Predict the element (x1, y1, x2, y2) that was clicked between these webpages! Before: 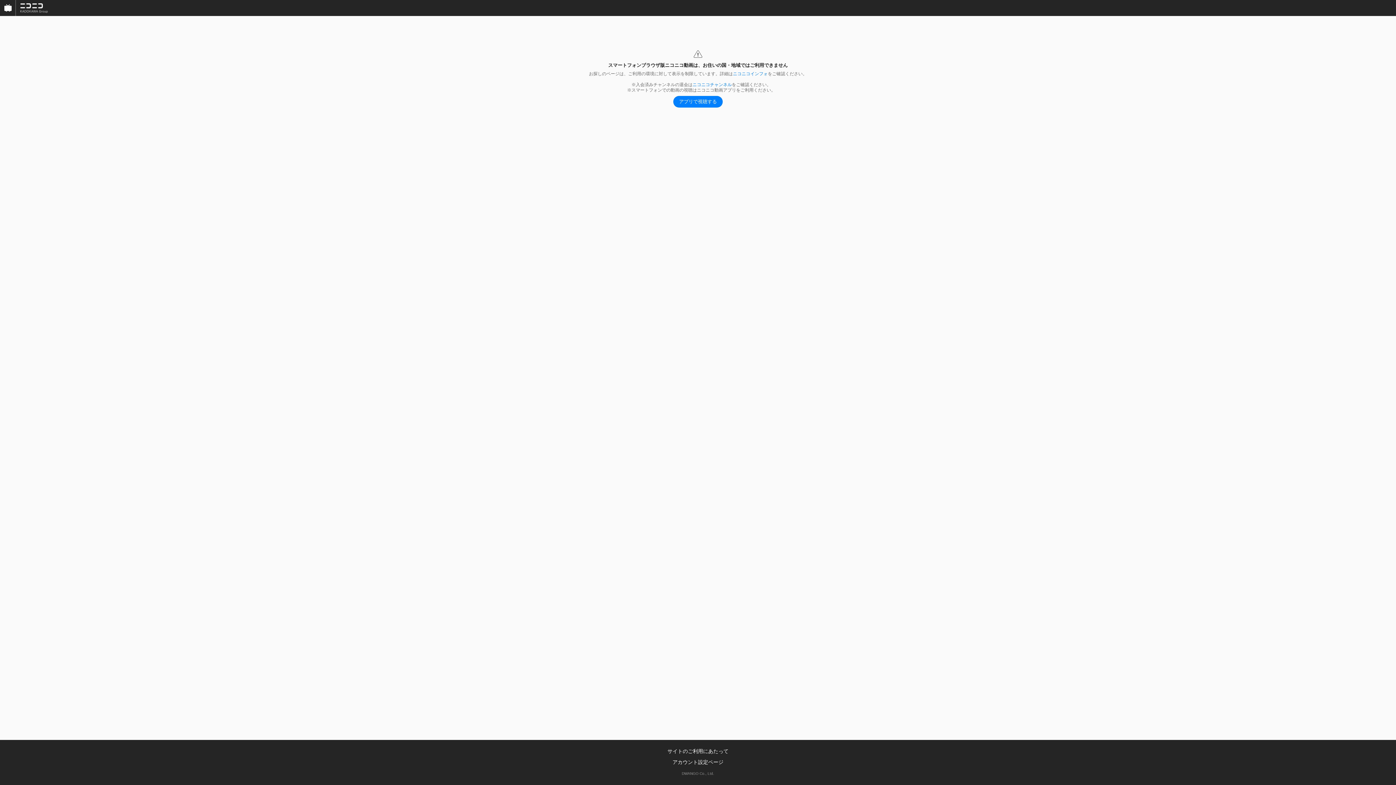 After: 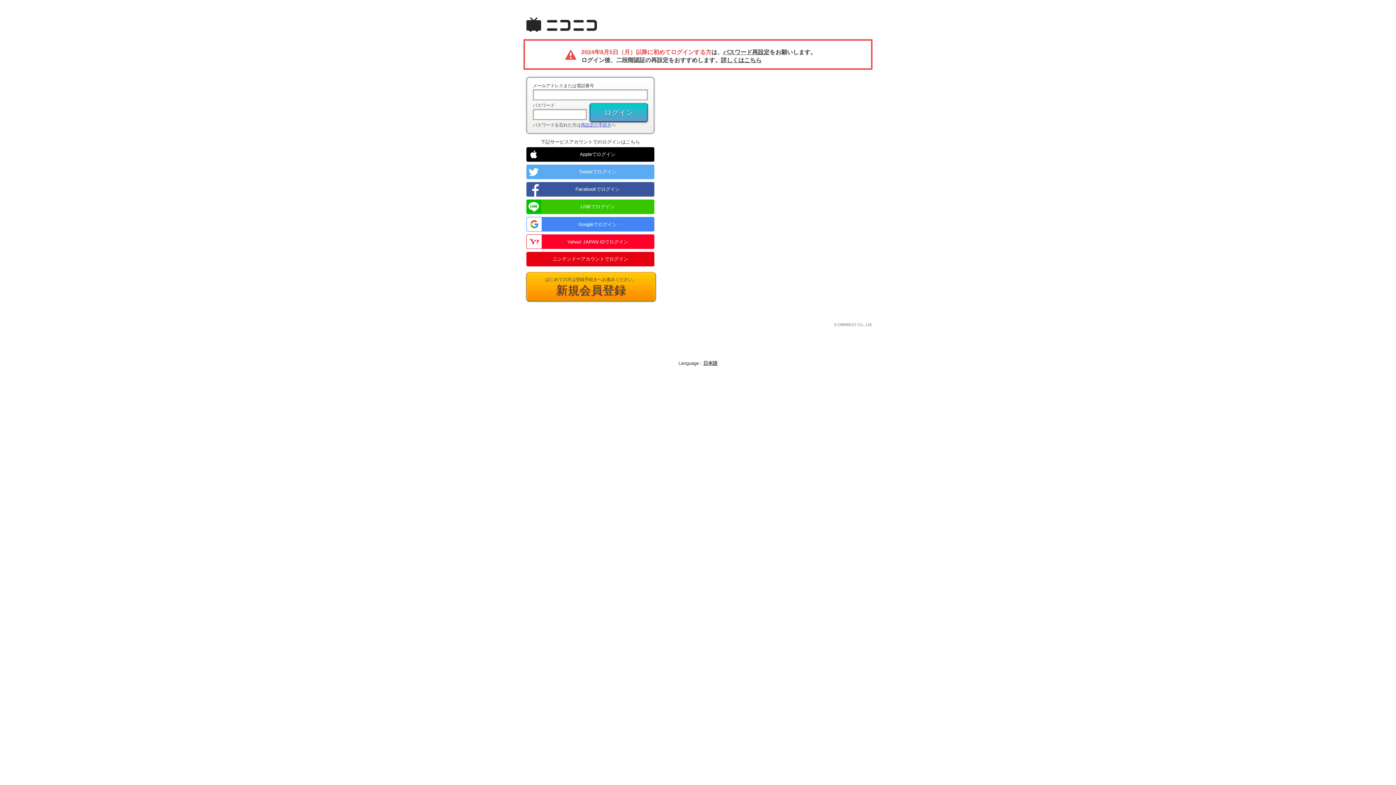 Action: bbox: (692, 82, 732, 87) label: ニコニコチャンネル